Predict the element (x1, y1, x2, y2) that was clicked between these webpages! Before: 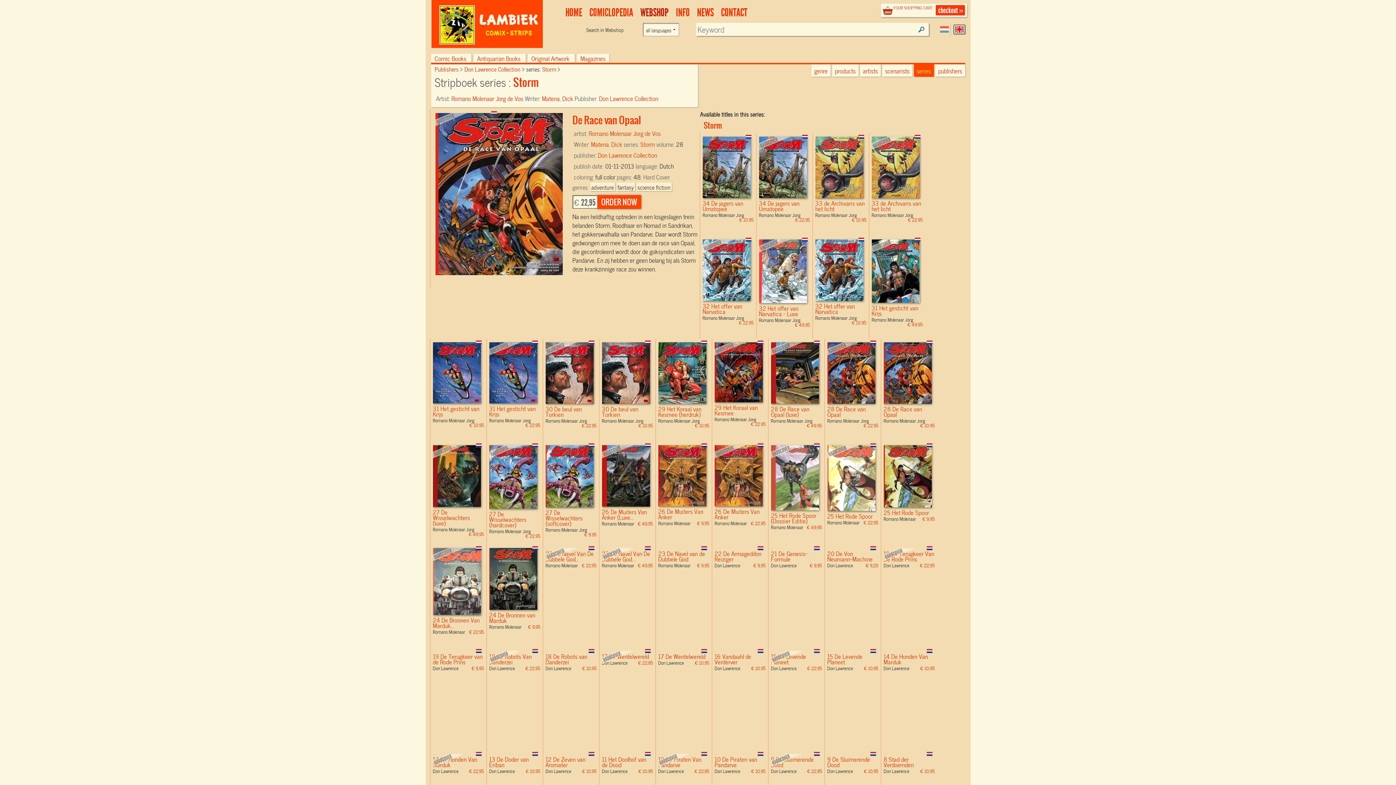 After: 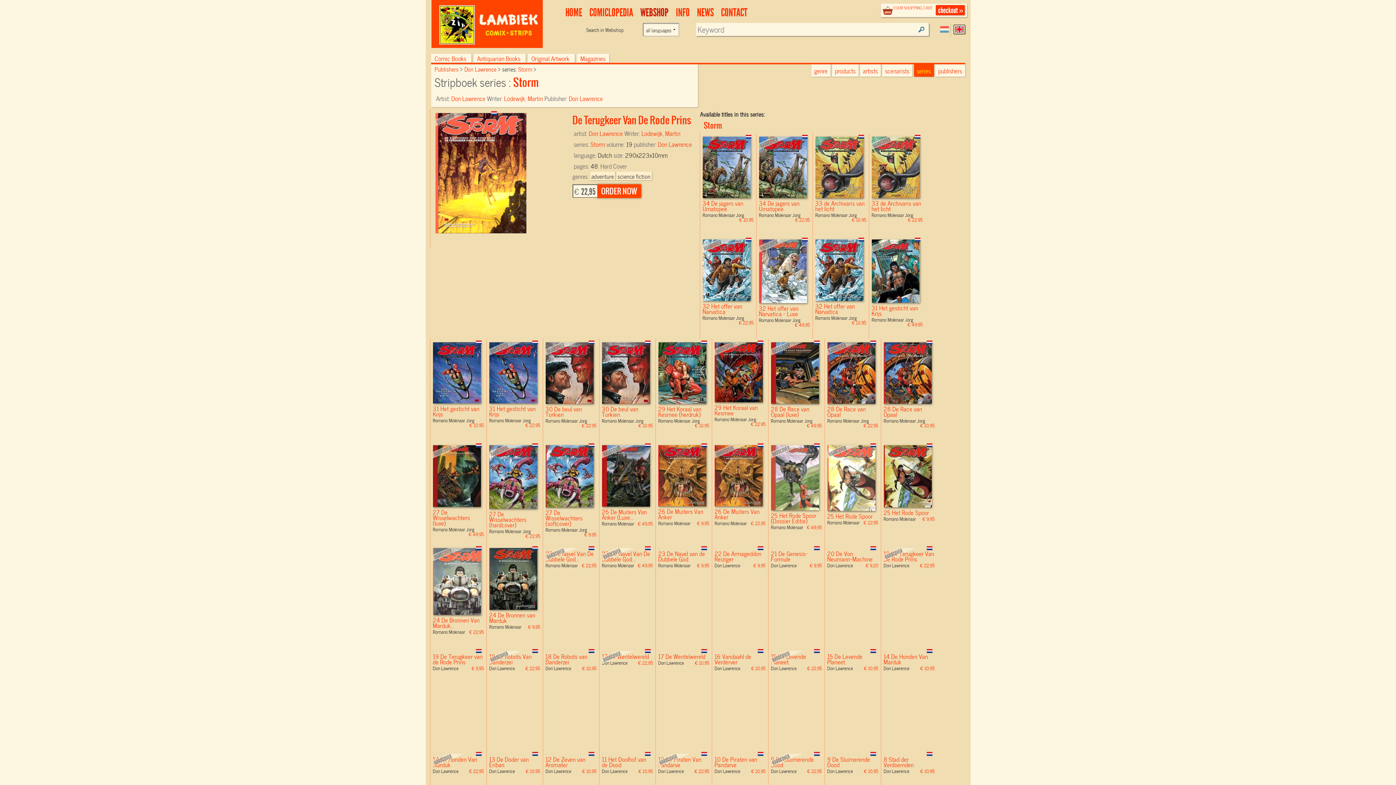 Action: bbox: (883, 548, 935, 548)